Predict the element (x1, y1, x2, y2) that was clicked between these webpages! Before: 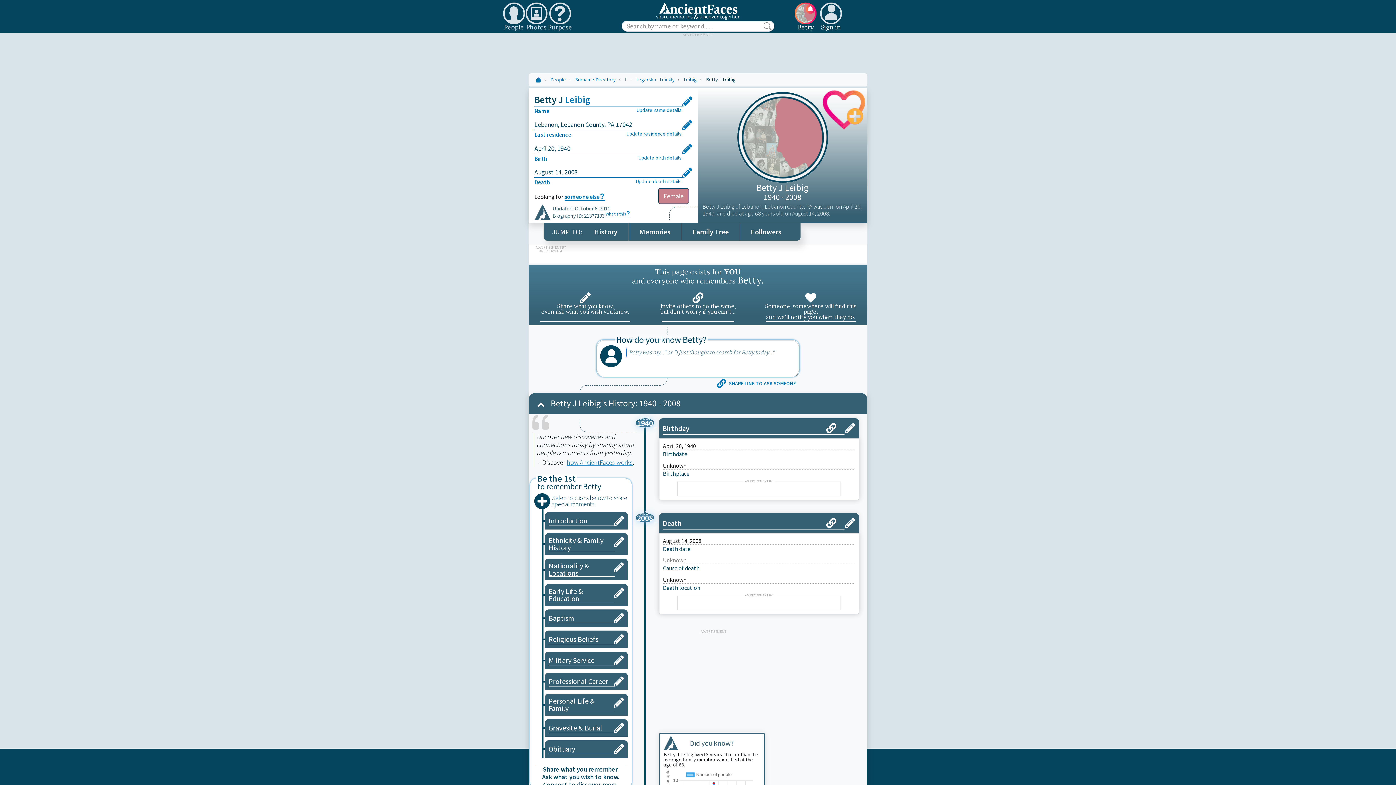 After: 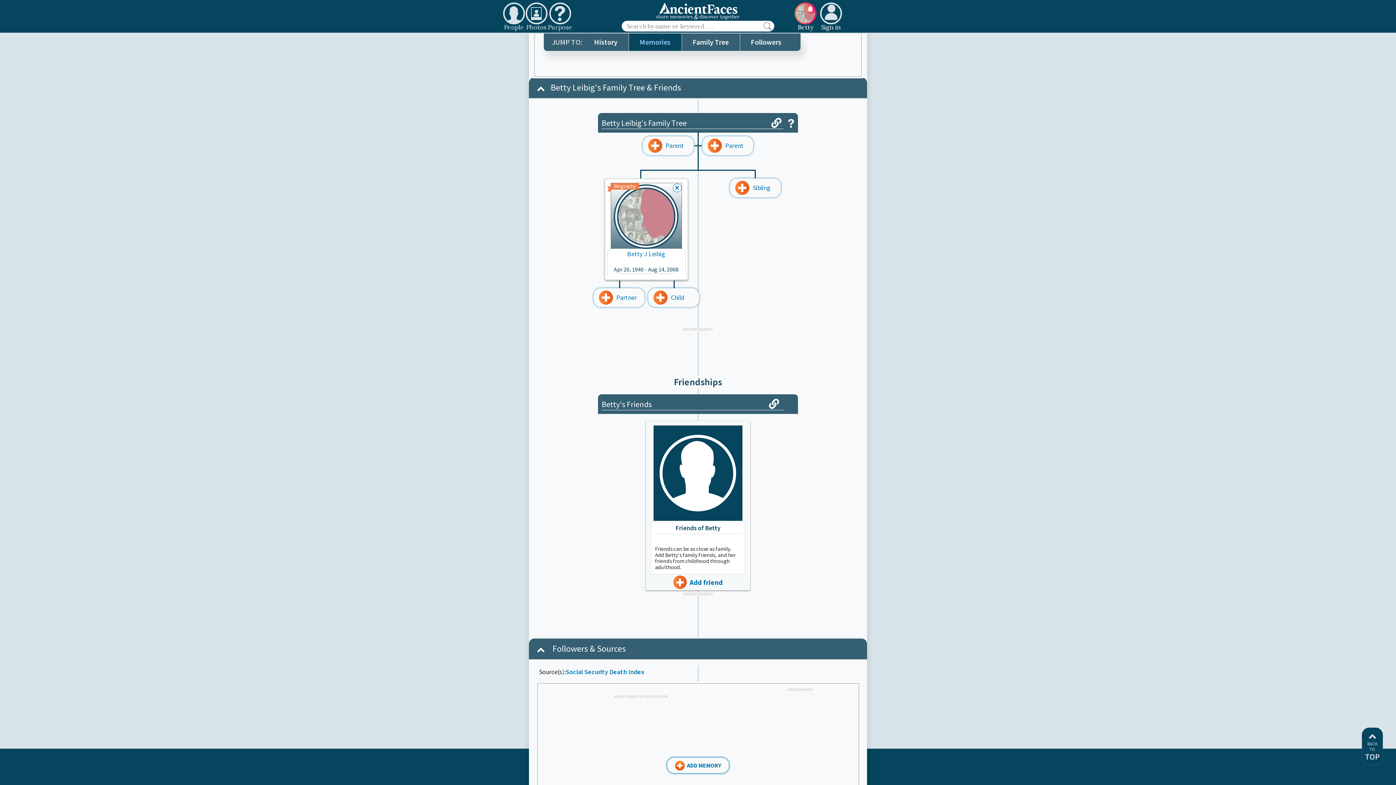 Action: bbox: (681, 223, 739, 240) label: Family Tree